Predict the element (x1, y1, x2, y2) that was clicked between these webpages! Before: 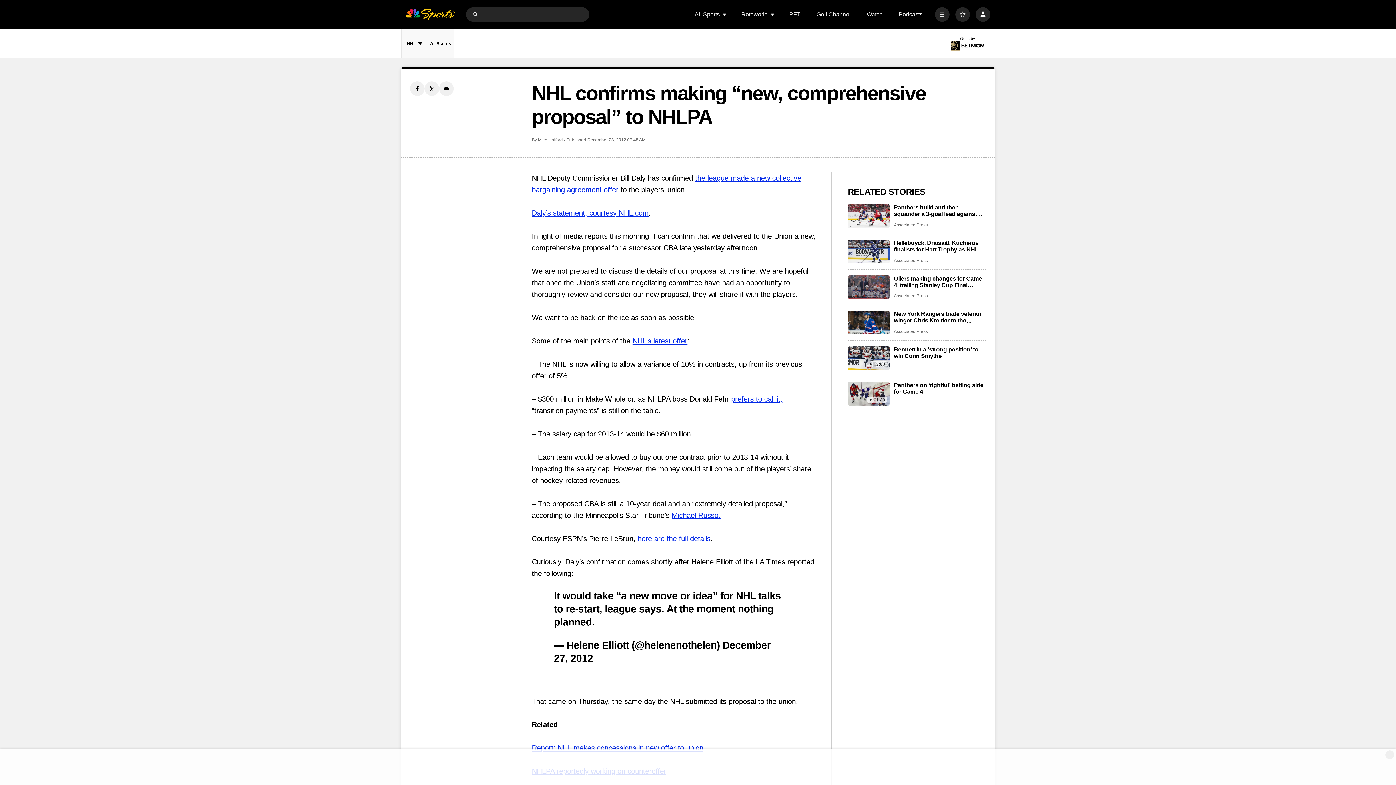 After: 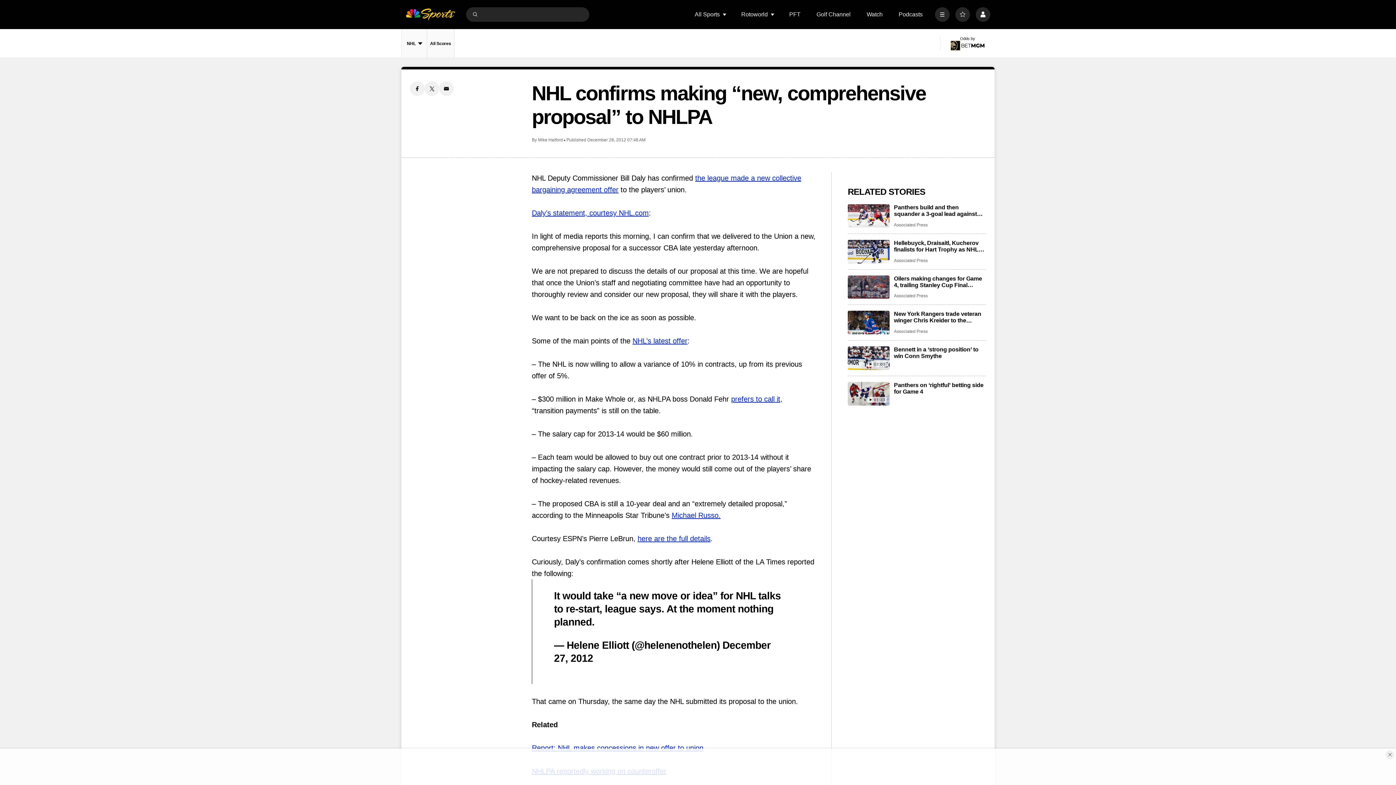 Action: bbox: (424, 81, 439, 96) label: Twitter share